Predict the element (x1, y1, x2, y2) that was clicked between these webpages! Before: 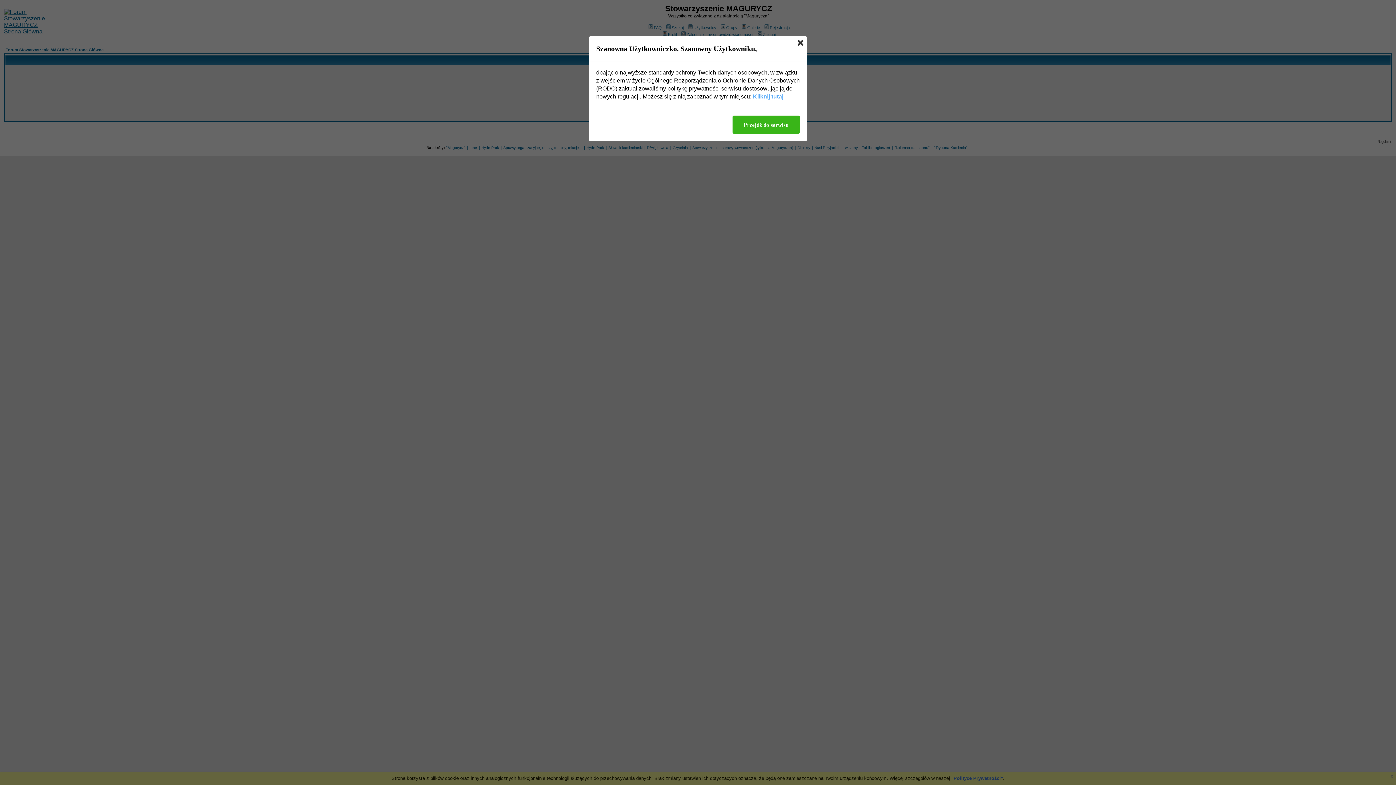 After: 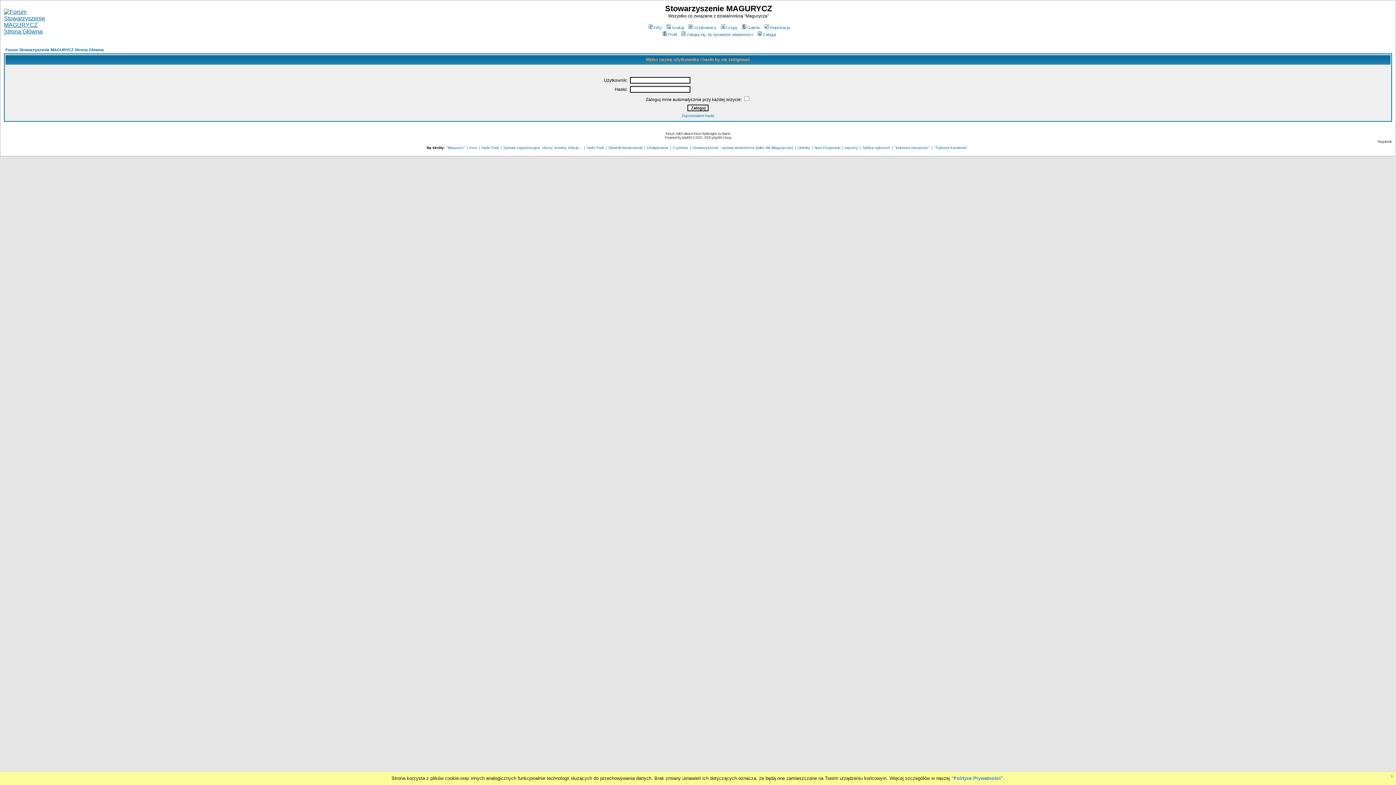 Action: bbox: (732, 115, 800, 133) label: Przejdź do serwisu